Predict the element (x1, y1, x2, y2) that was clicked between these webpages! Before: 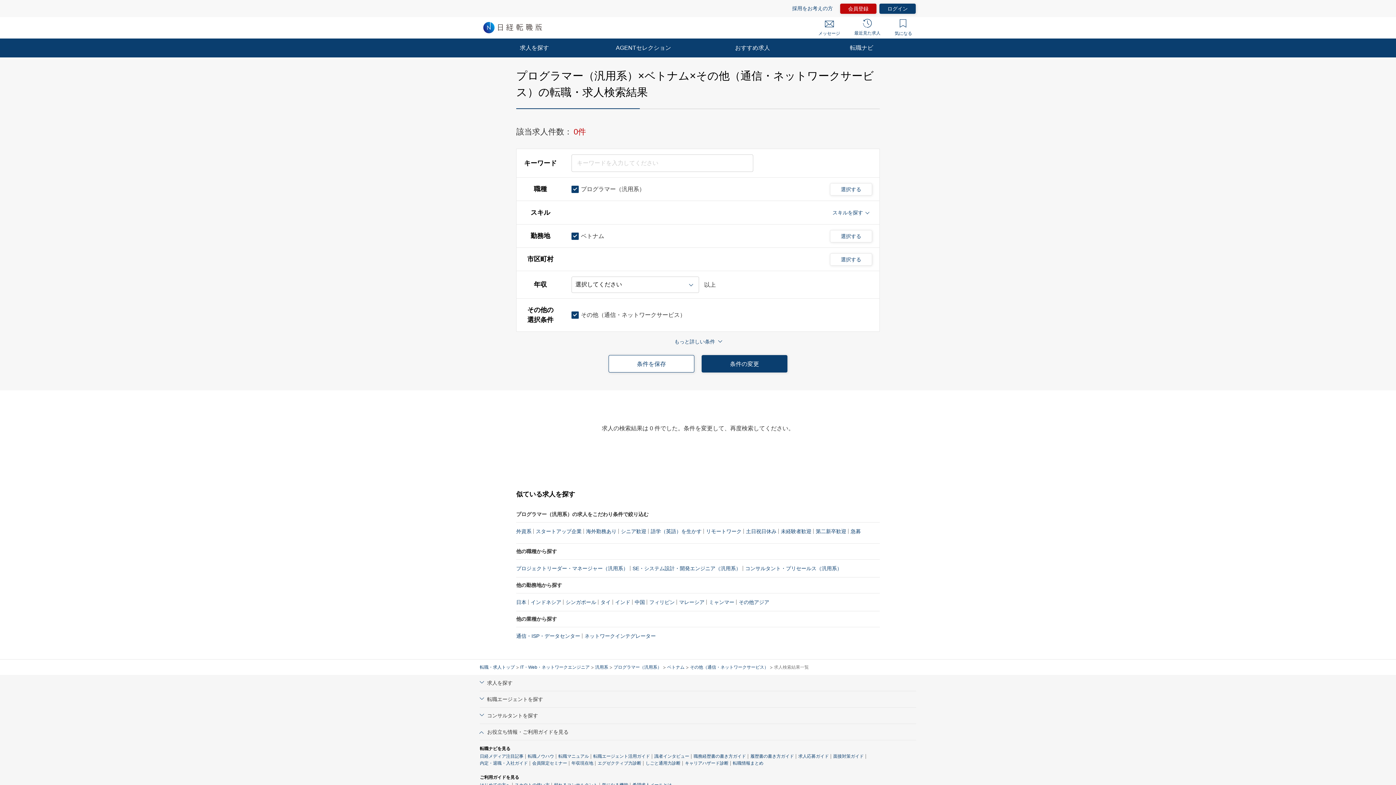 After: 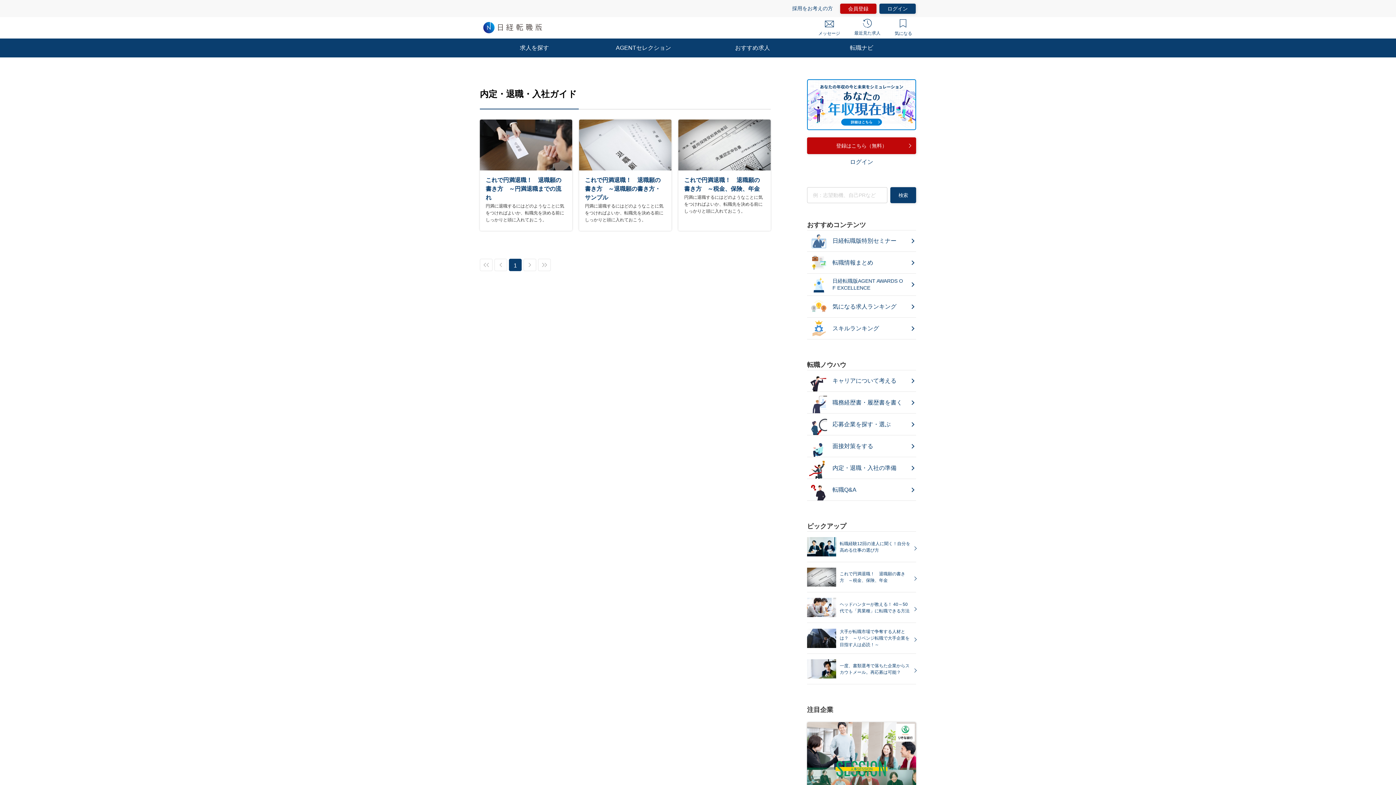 Action: bbox: (480, 760, 530, 767) label: 内定・退職・入社ガイド